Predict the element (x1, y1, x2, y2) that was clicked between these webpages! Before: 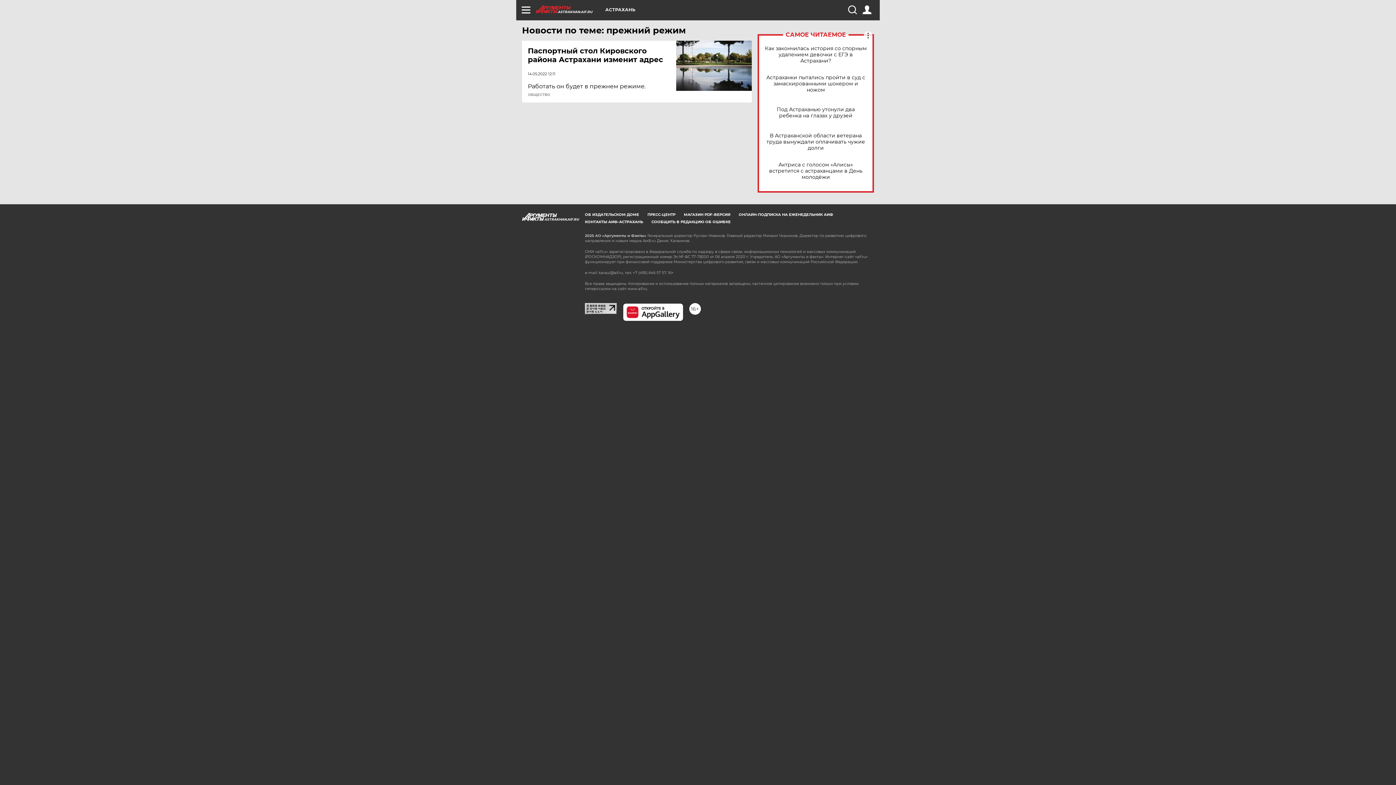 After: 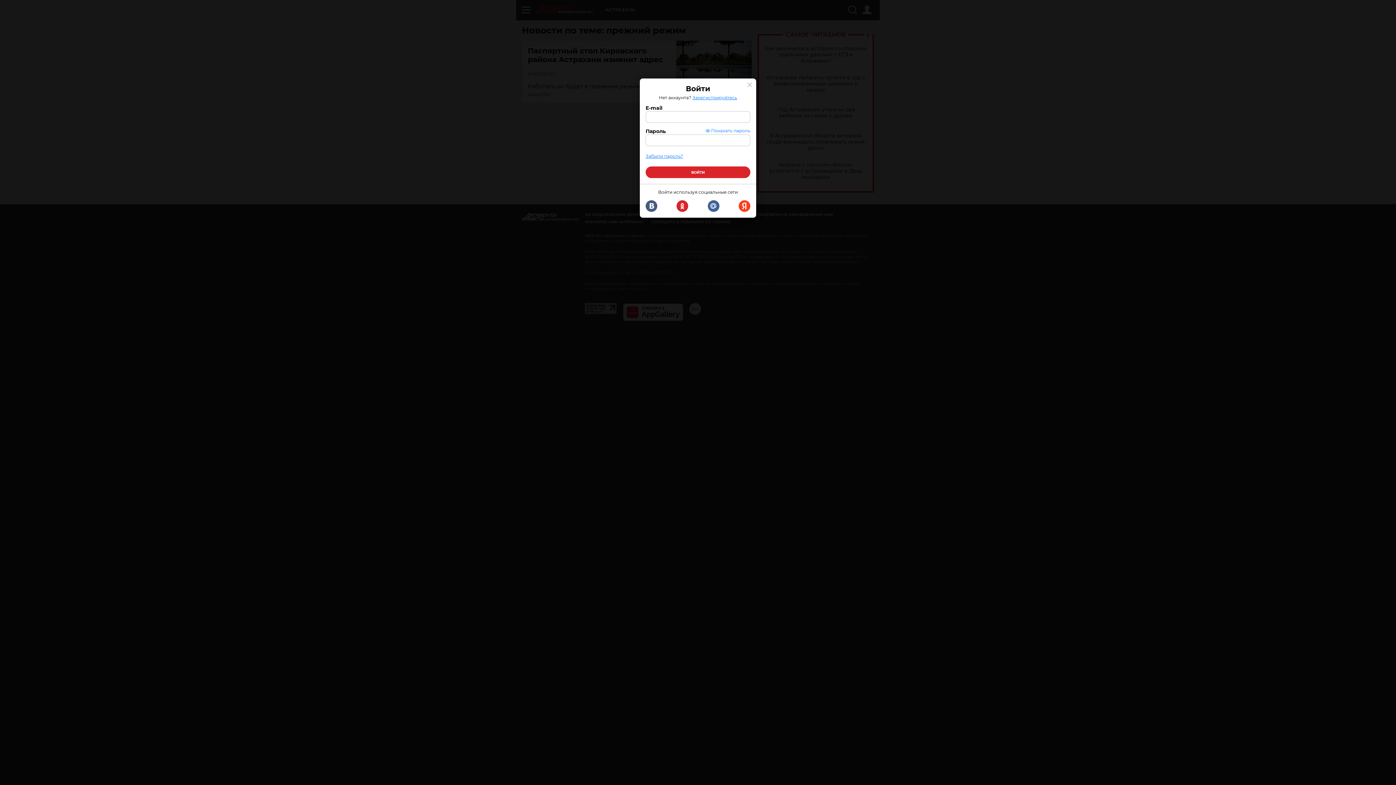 Action: bbox: (862, 5, 871, 14)